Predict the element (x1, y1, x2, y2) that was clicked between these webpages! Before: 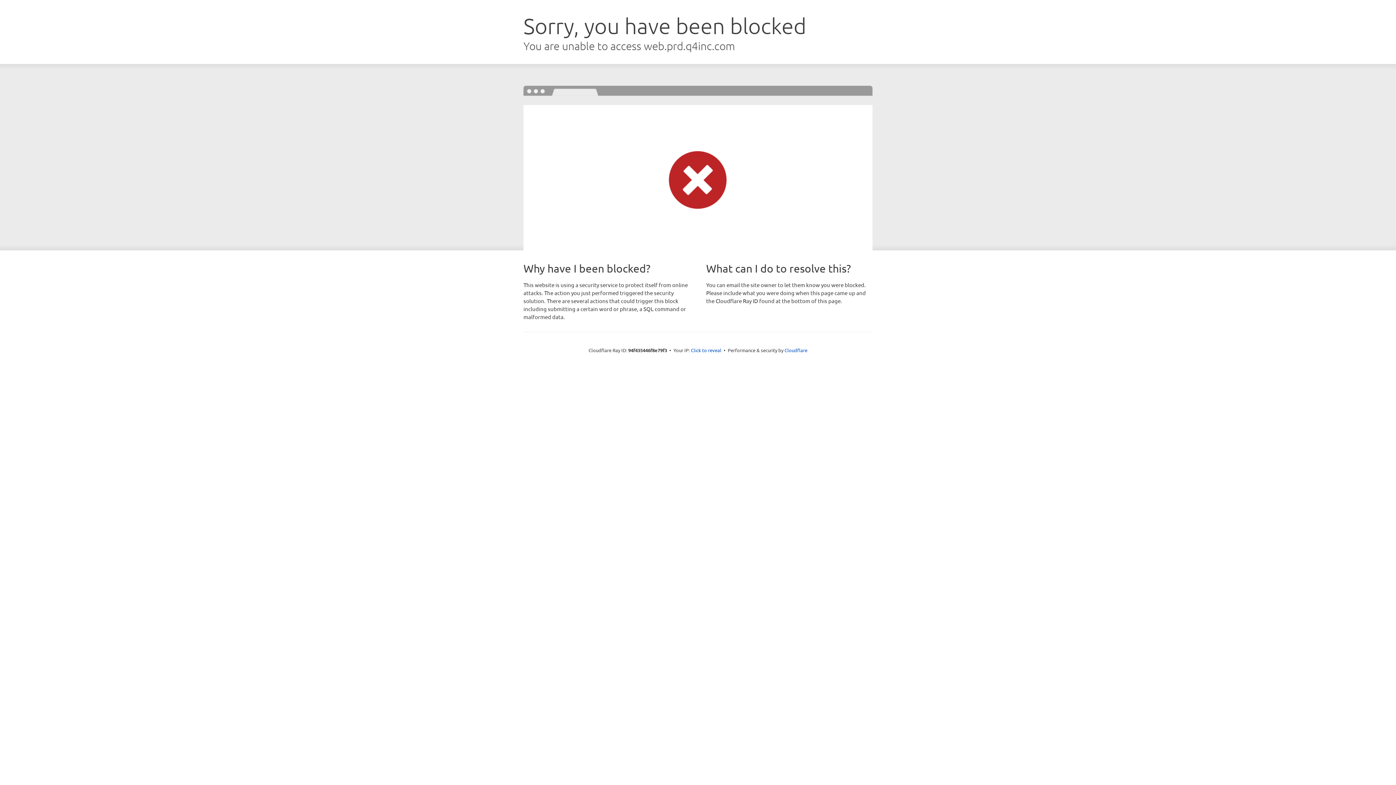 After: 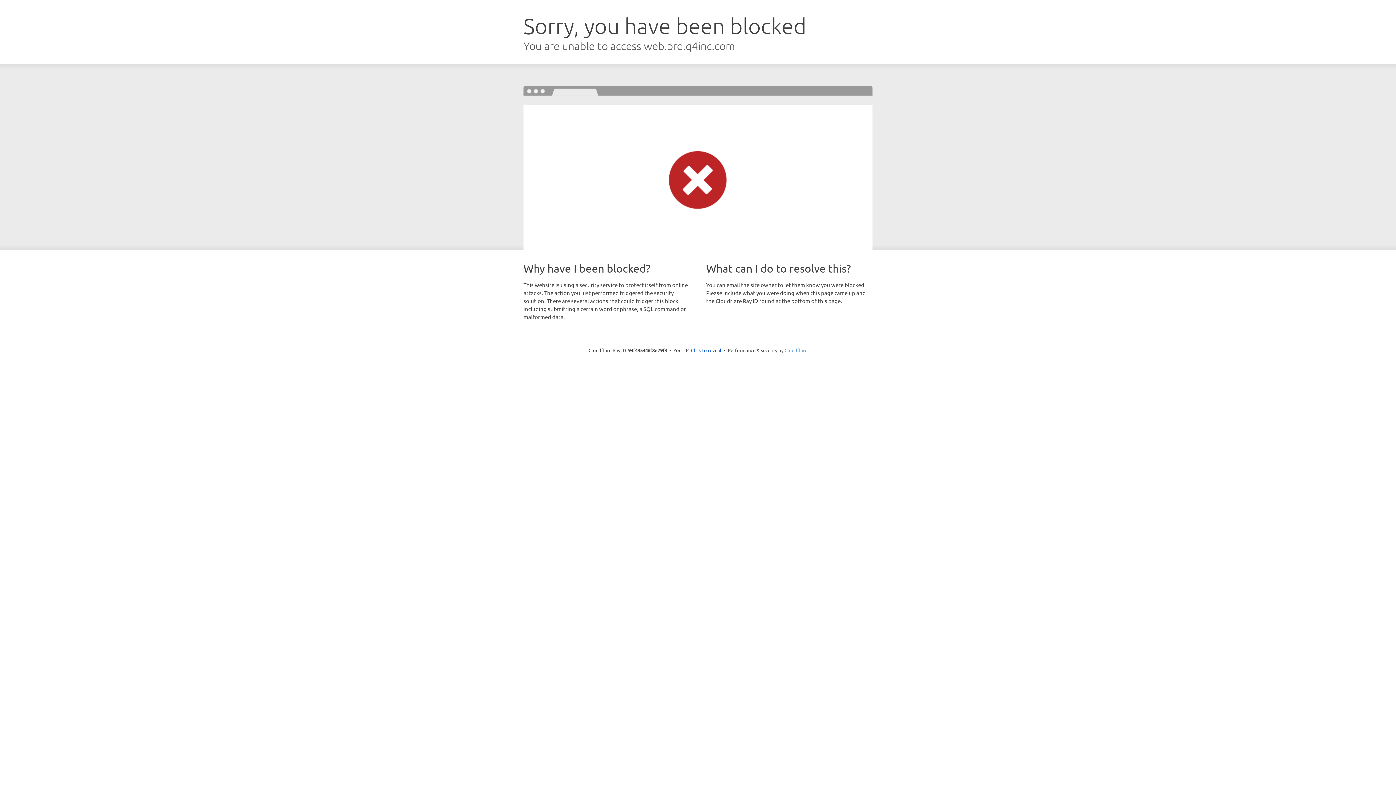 Action: bbox: (784, 347, 807, 353) label: Cloudflare